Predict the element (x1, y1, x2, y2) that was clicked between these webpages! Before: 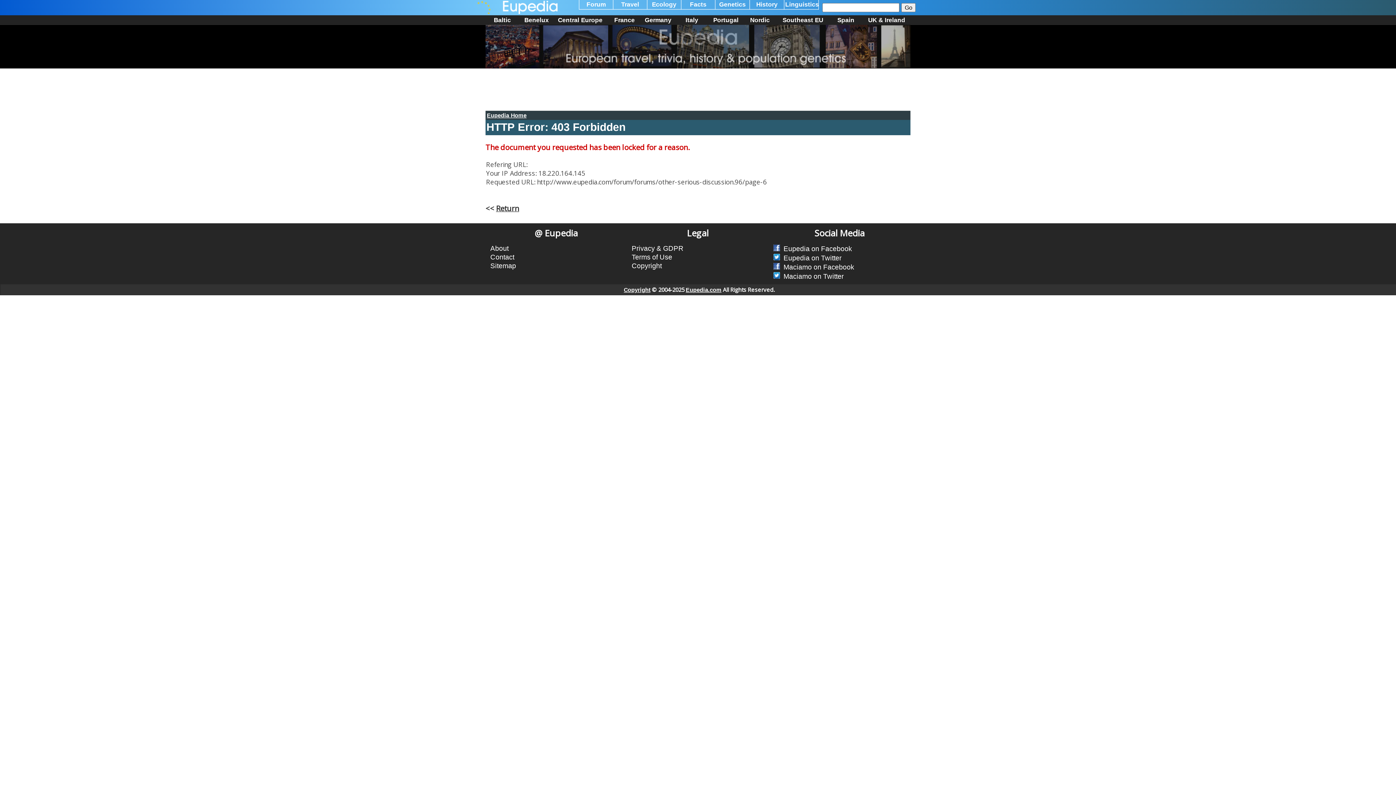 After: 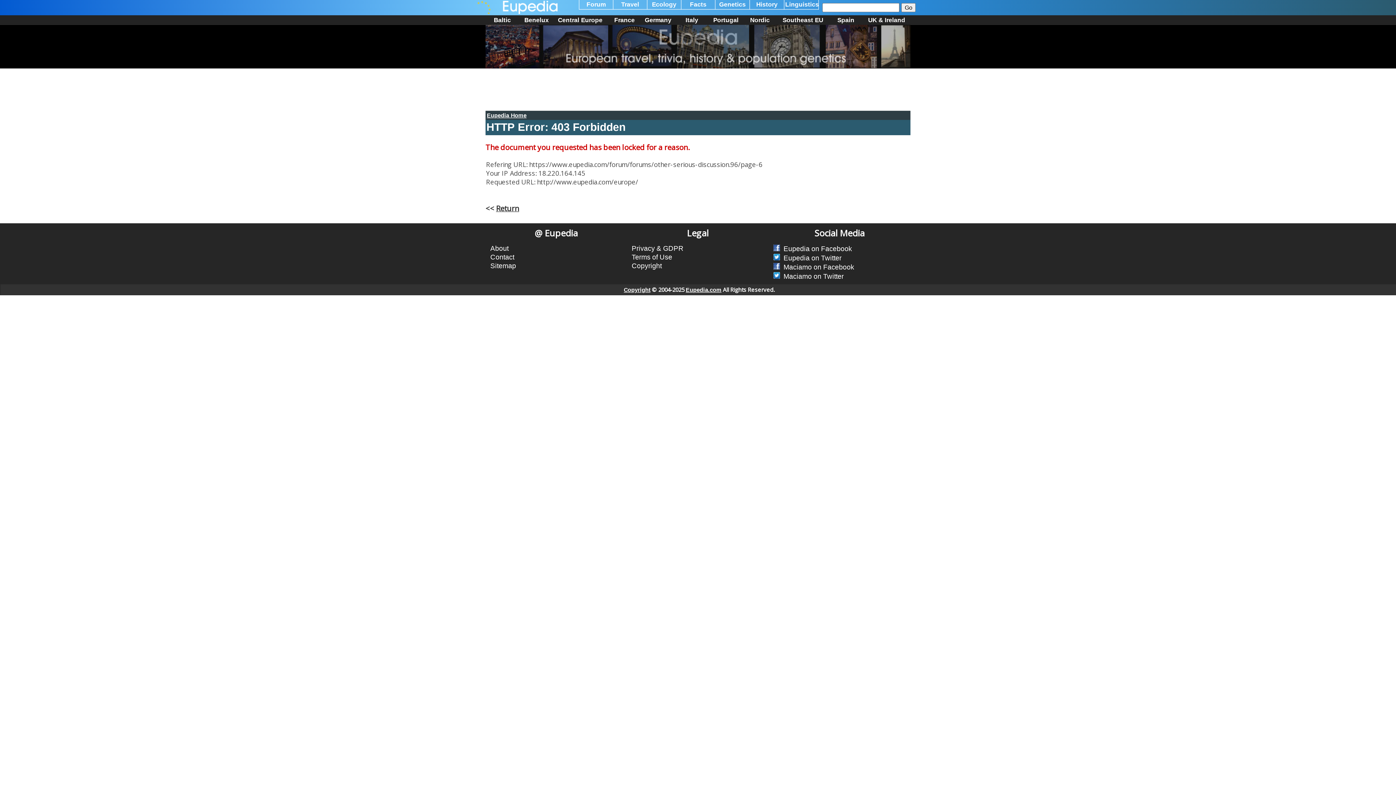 Action: label: Travel bbox: (621, 0, 639, 7)